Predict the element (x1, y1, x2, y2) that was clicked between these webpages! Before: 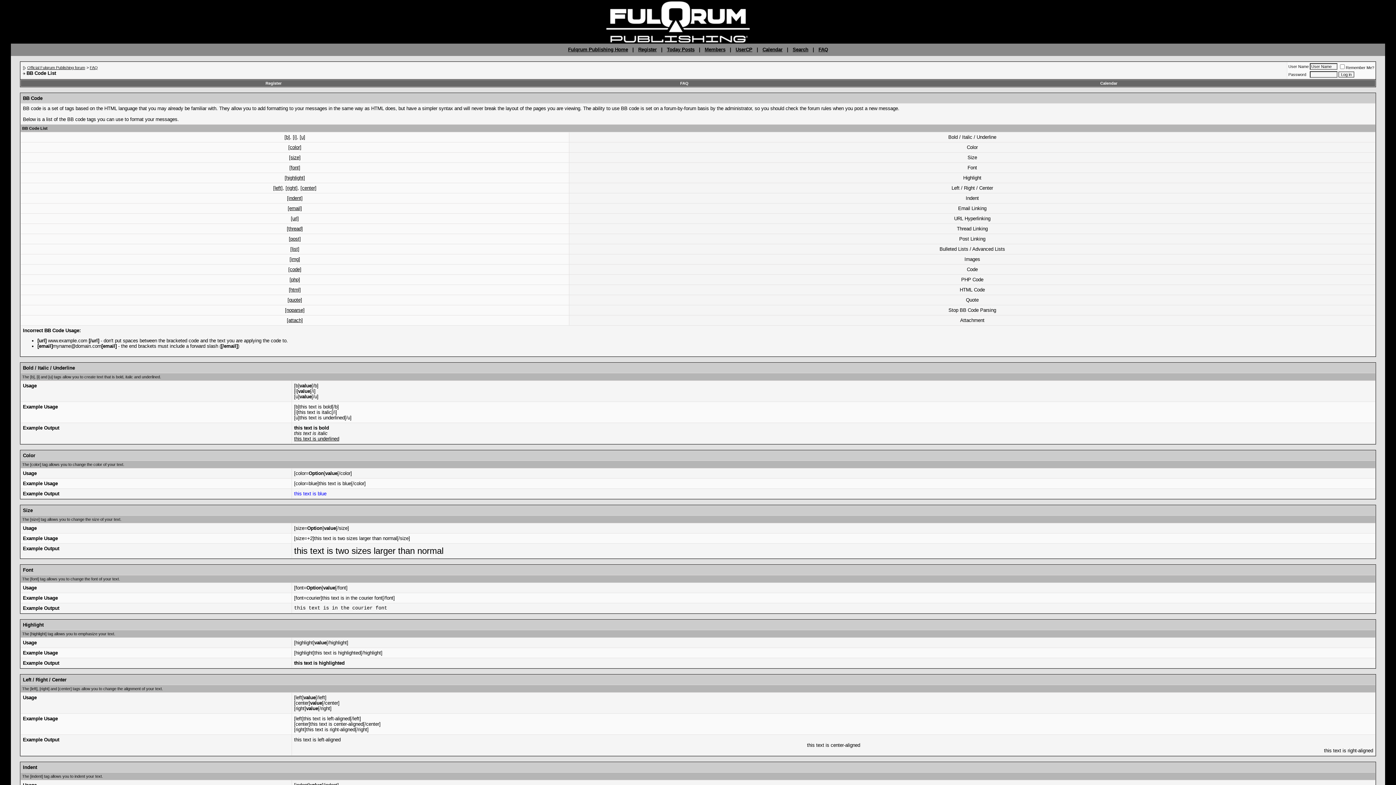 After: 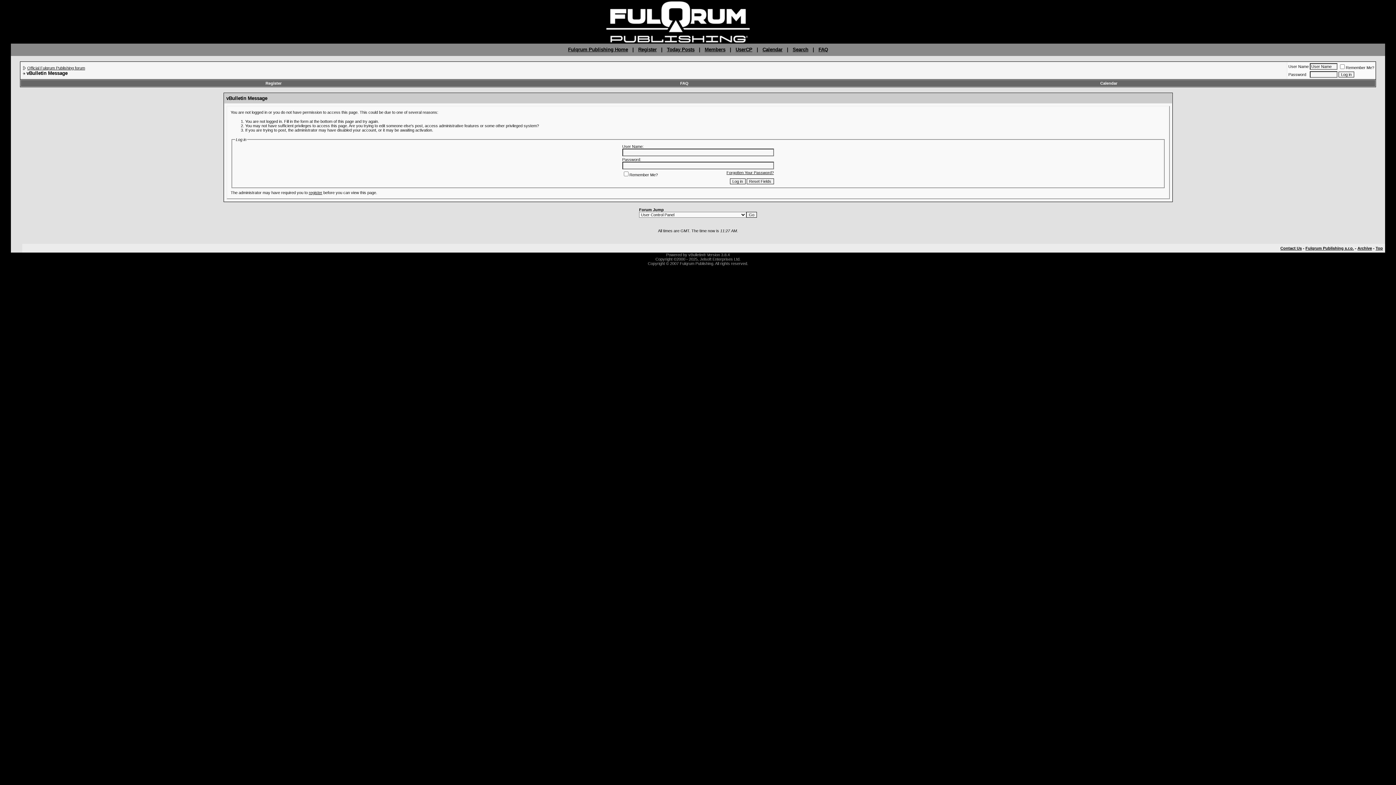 Action: bbox: (735, 46, 752, 52) label: UserCP